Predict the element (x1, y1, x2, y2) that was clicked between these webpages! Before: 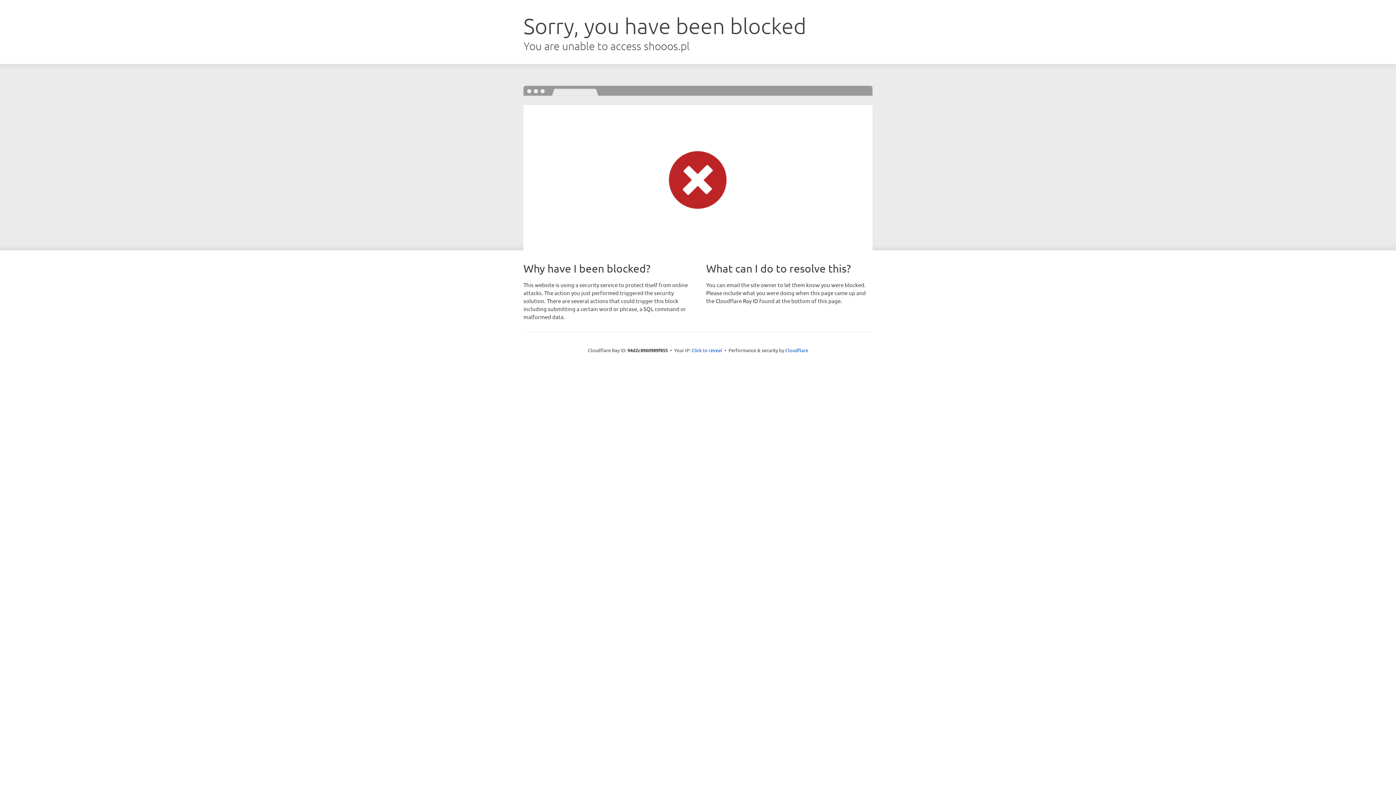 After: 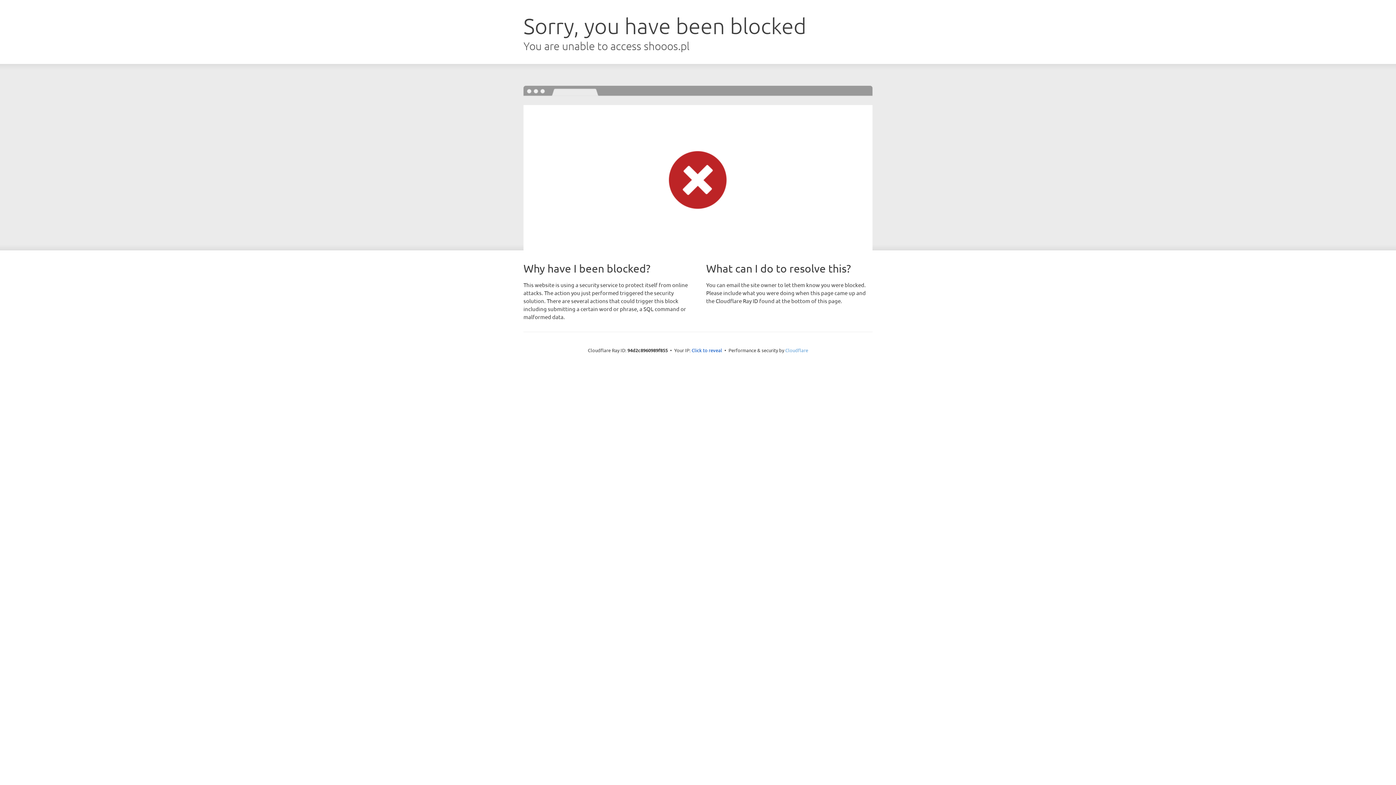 Action: bbox: (785, 347, 808, 353) label: Cloudflare